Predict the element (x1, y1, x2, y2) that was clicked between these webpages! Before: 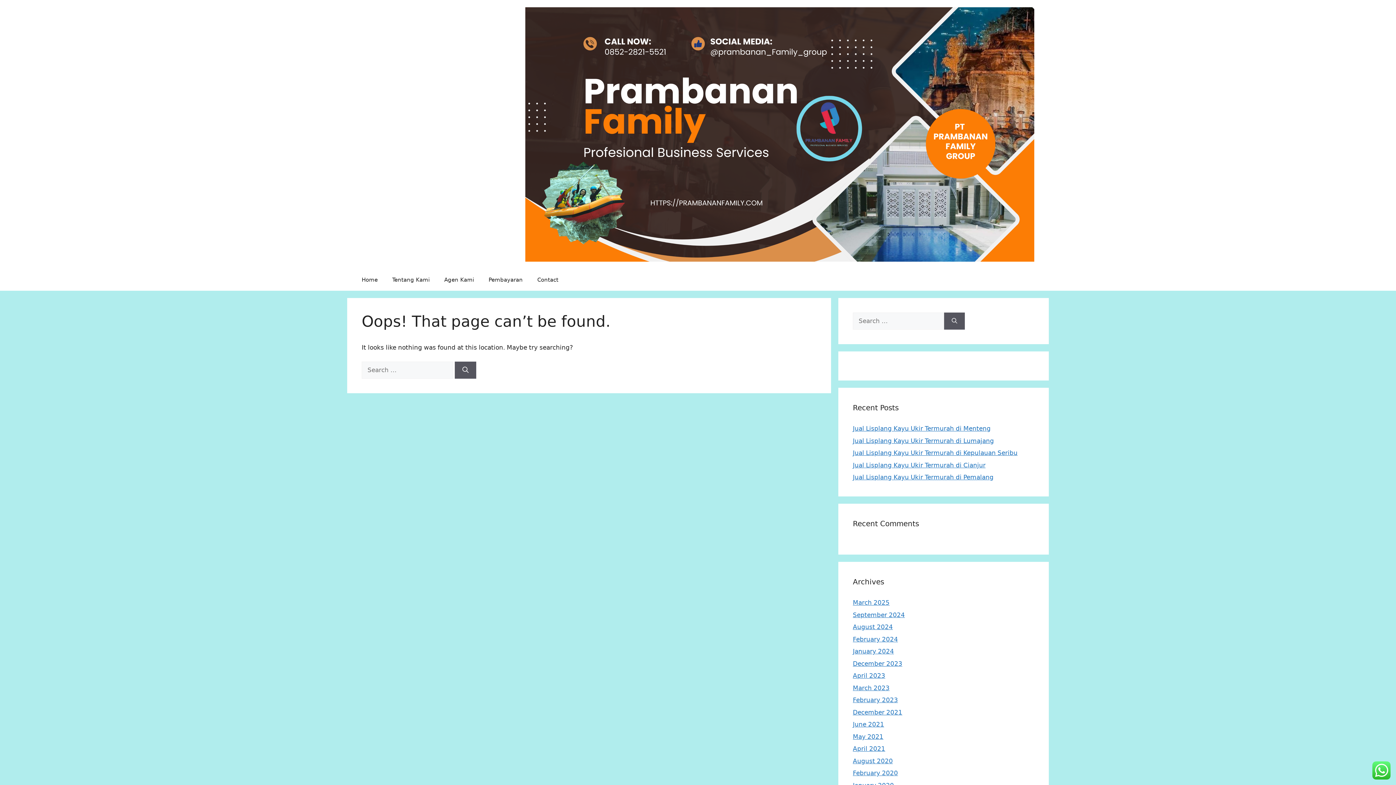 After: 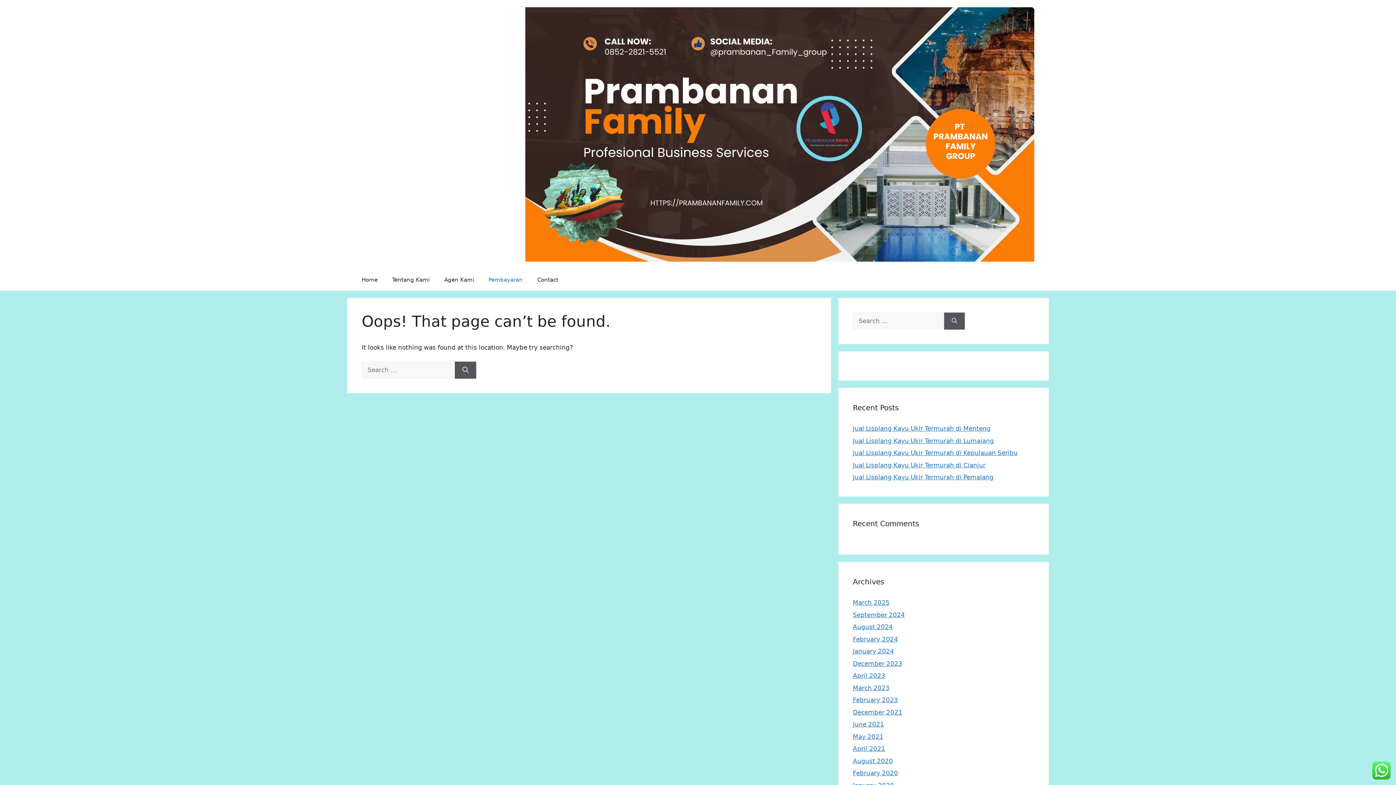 Action: label: Pembayaran bbox: (481, 269, 530, 290)